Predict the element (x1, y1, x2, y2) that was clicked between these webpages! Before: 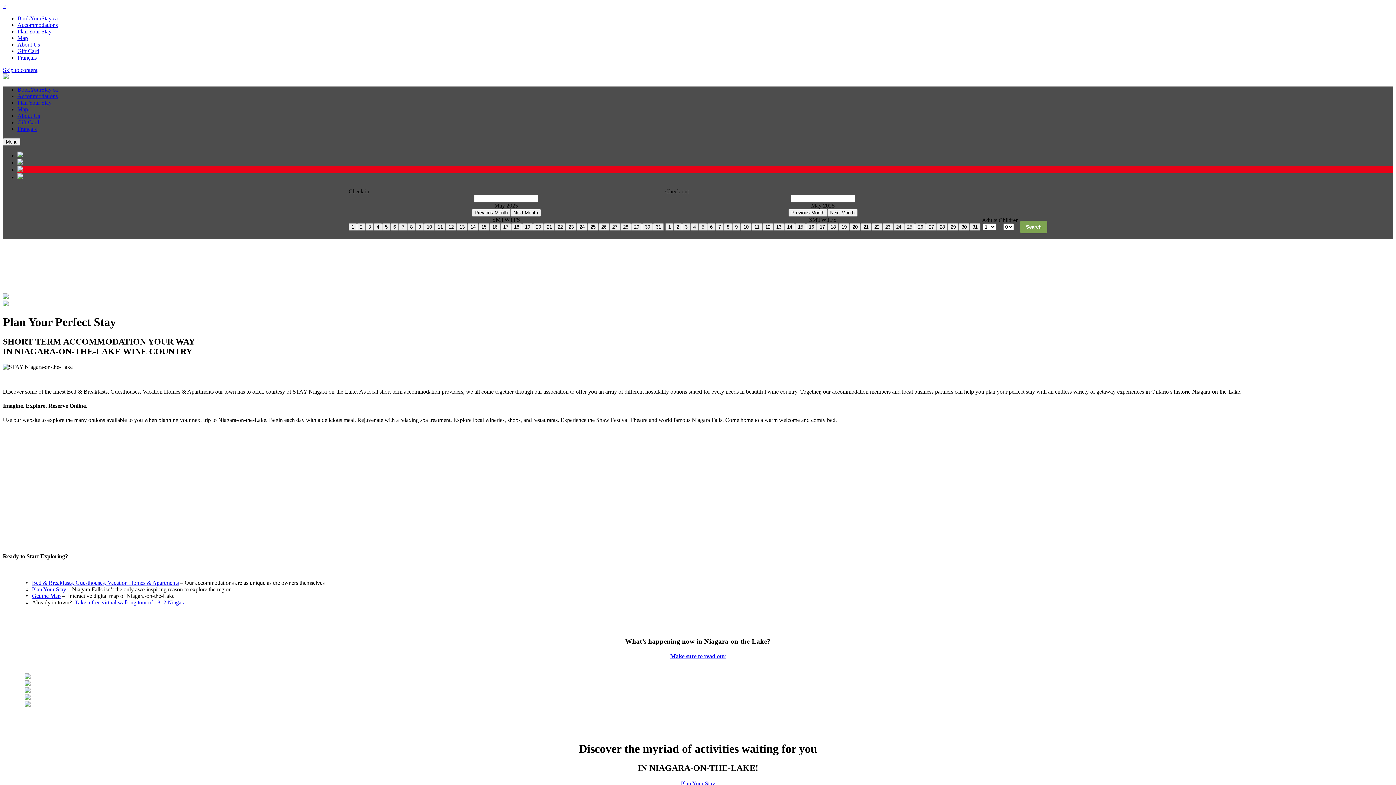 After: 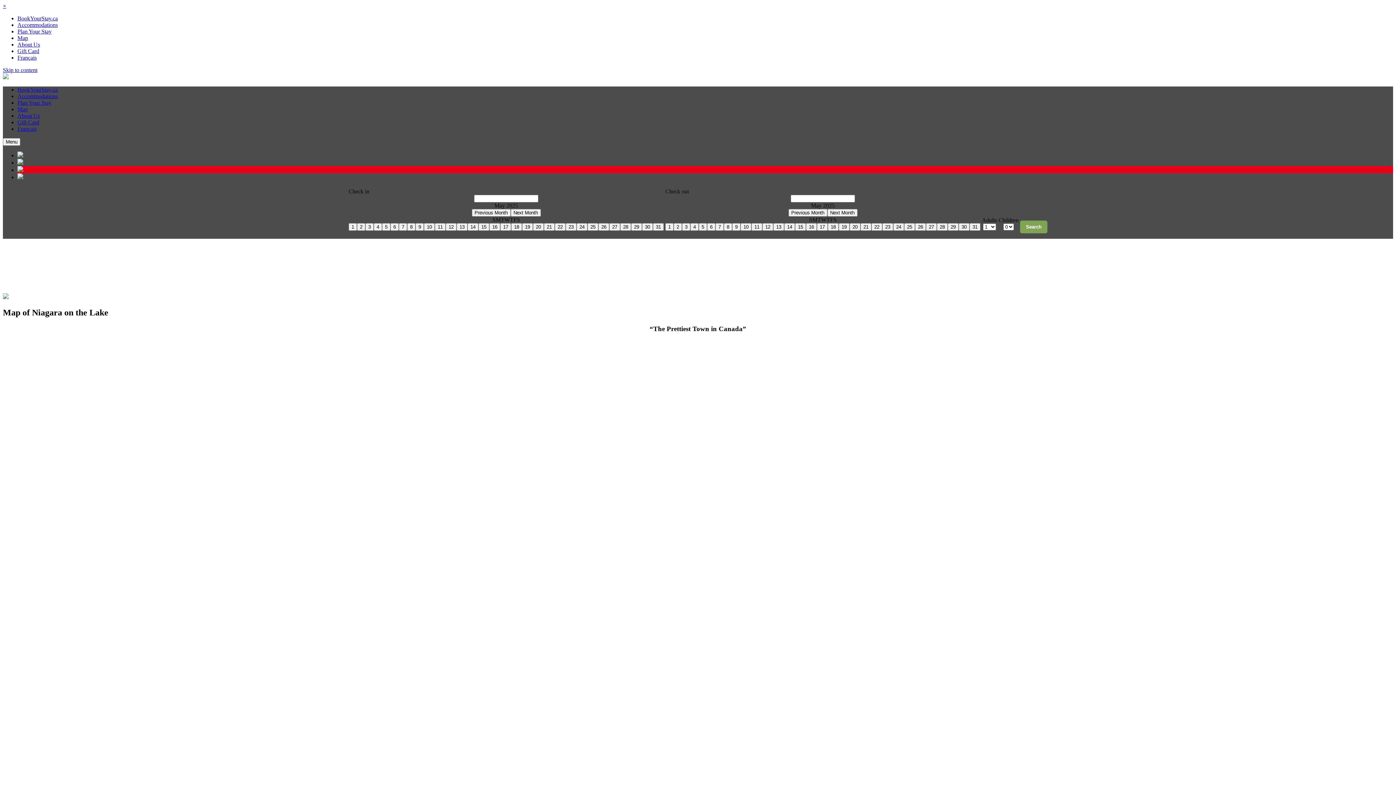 Action: bbox: (24, 681, 30, 687)